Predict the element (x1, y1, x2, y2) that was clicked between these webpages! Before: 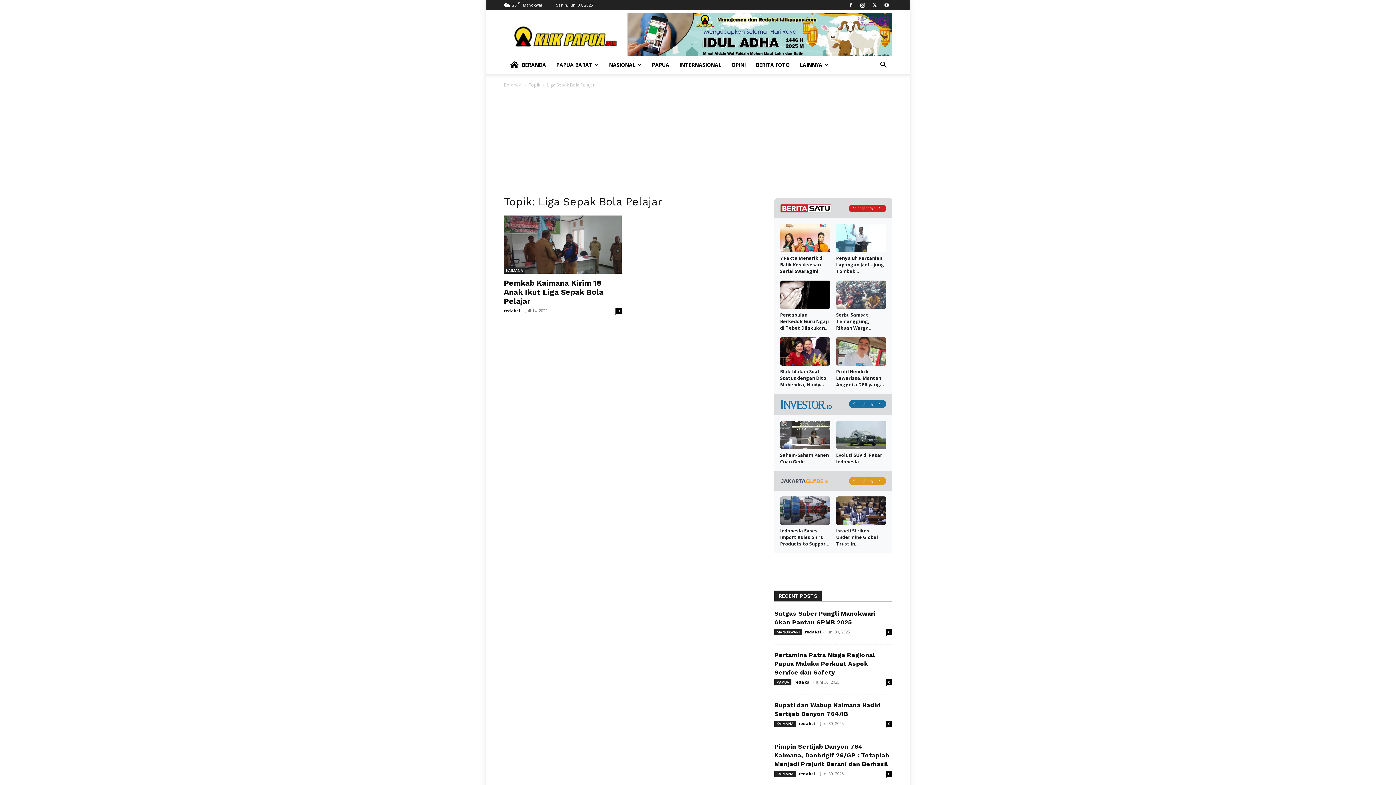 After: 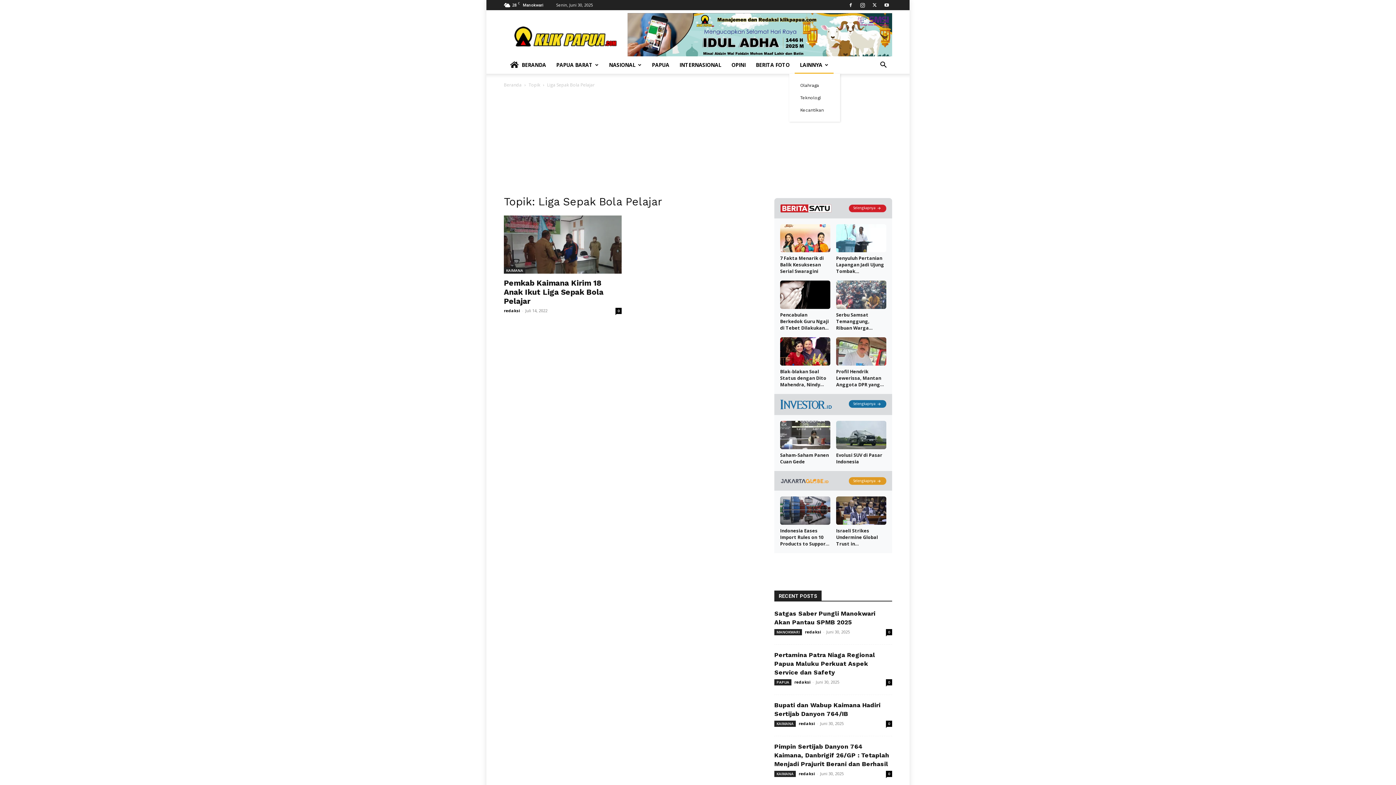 Action: label: LAINNYA bbox: (794, 56, 833, 73)